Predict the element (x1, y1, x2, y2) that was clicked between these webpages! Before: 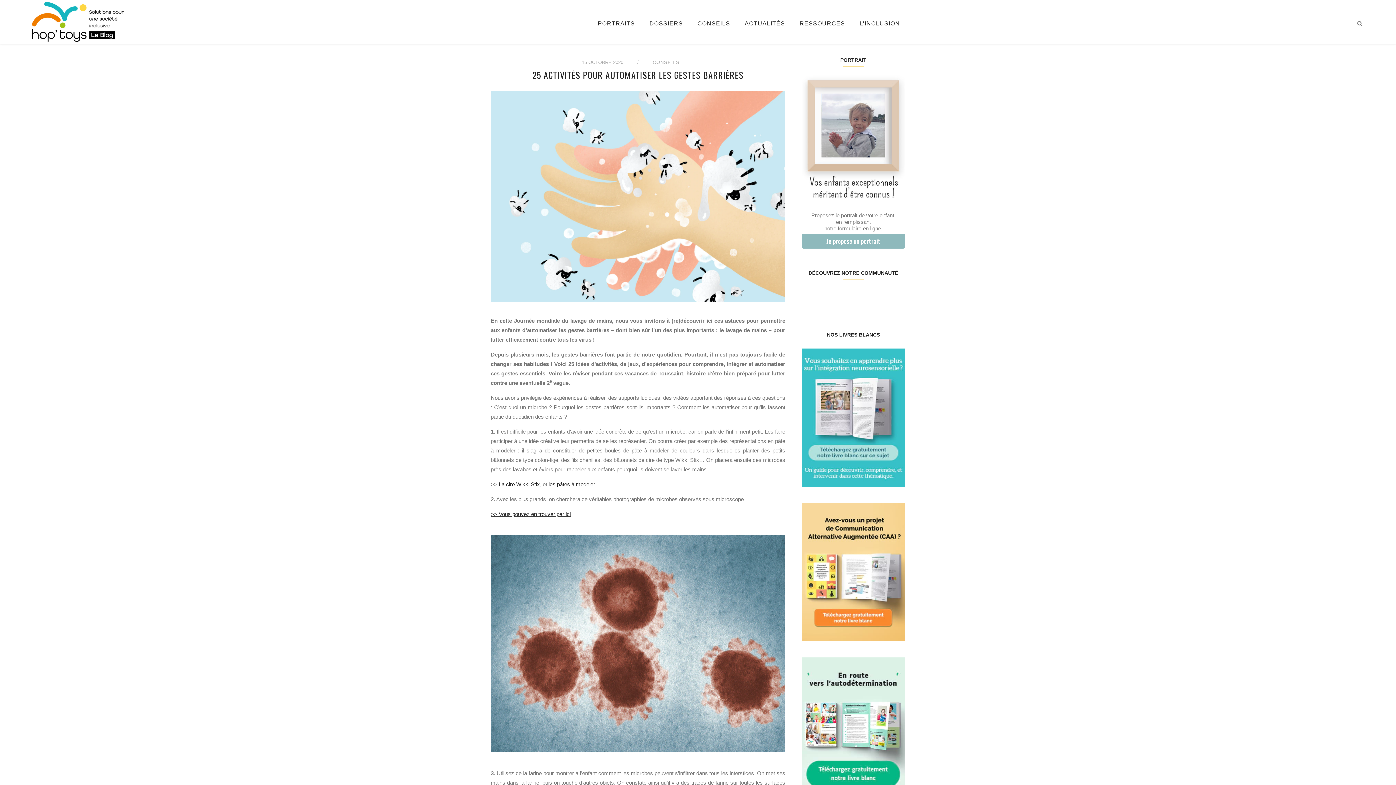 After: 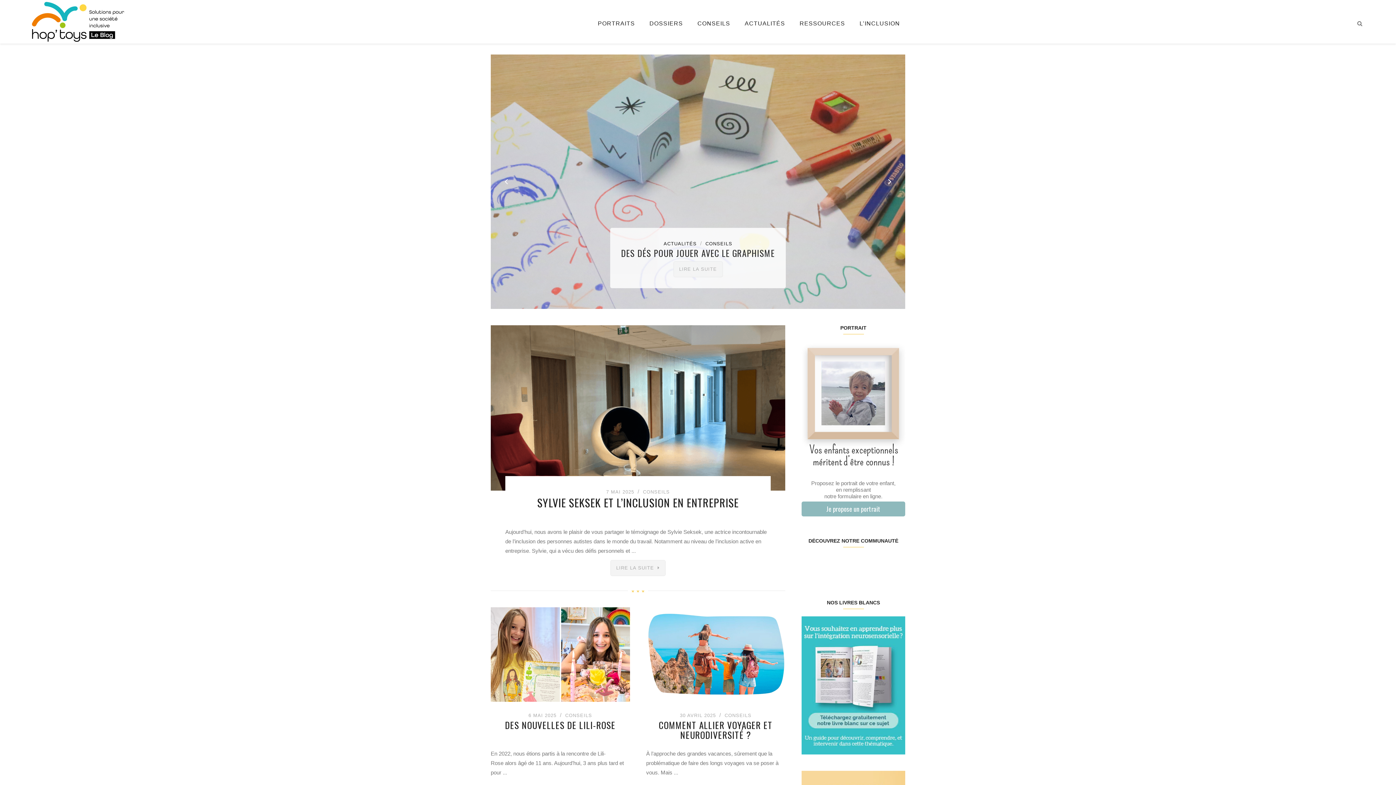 Action: bbox: (16, 0, 136, 43)